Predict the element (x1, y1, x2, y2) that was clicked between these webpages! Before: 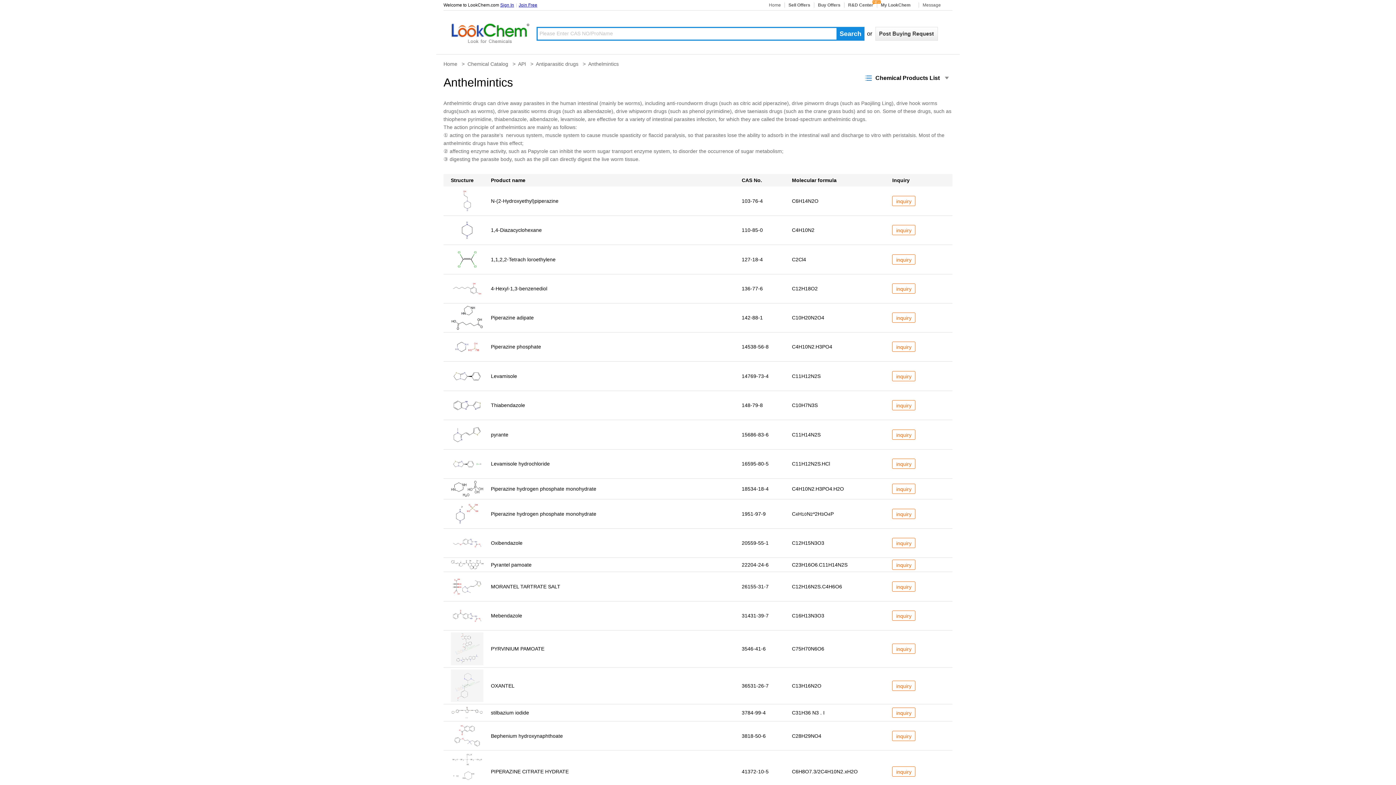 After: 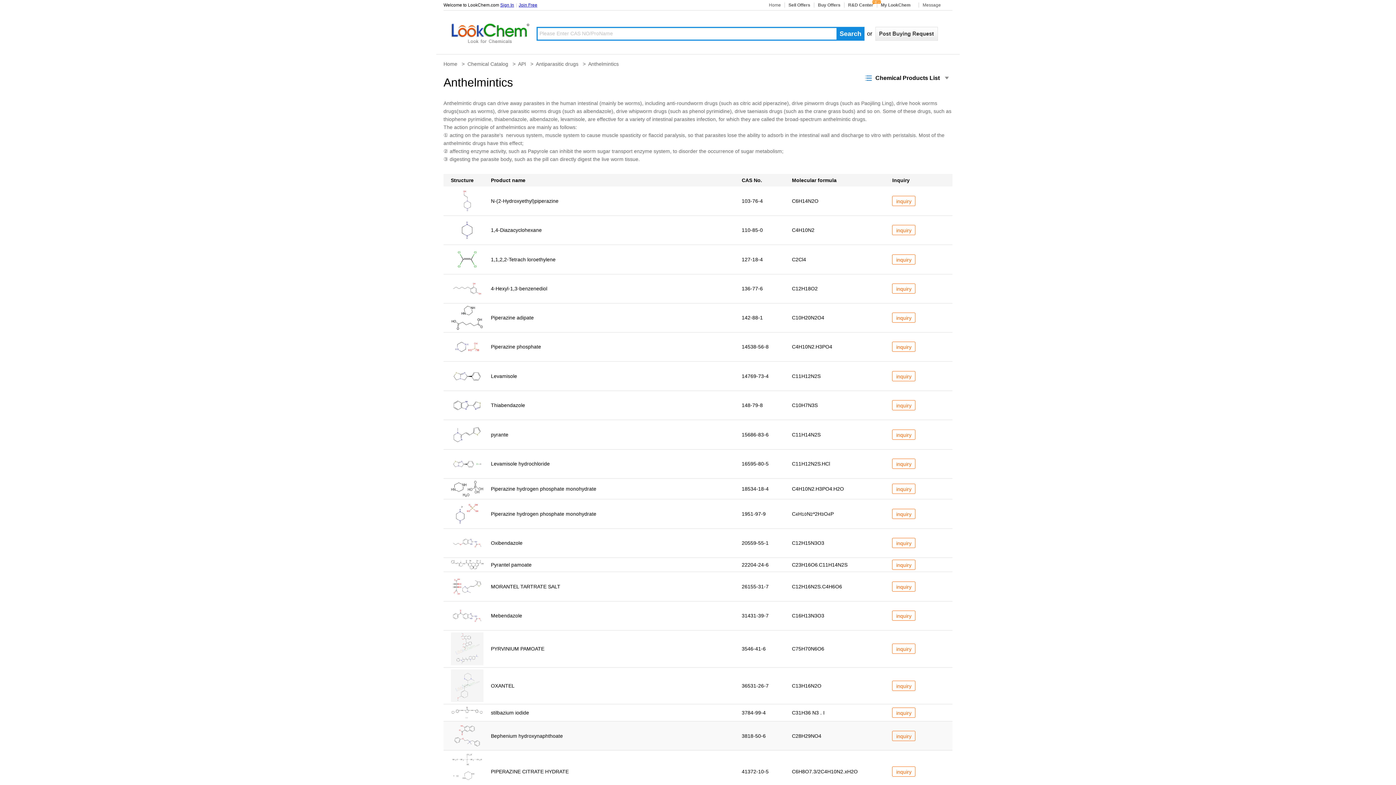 Action: bbox: (450, 732, 483, 738)